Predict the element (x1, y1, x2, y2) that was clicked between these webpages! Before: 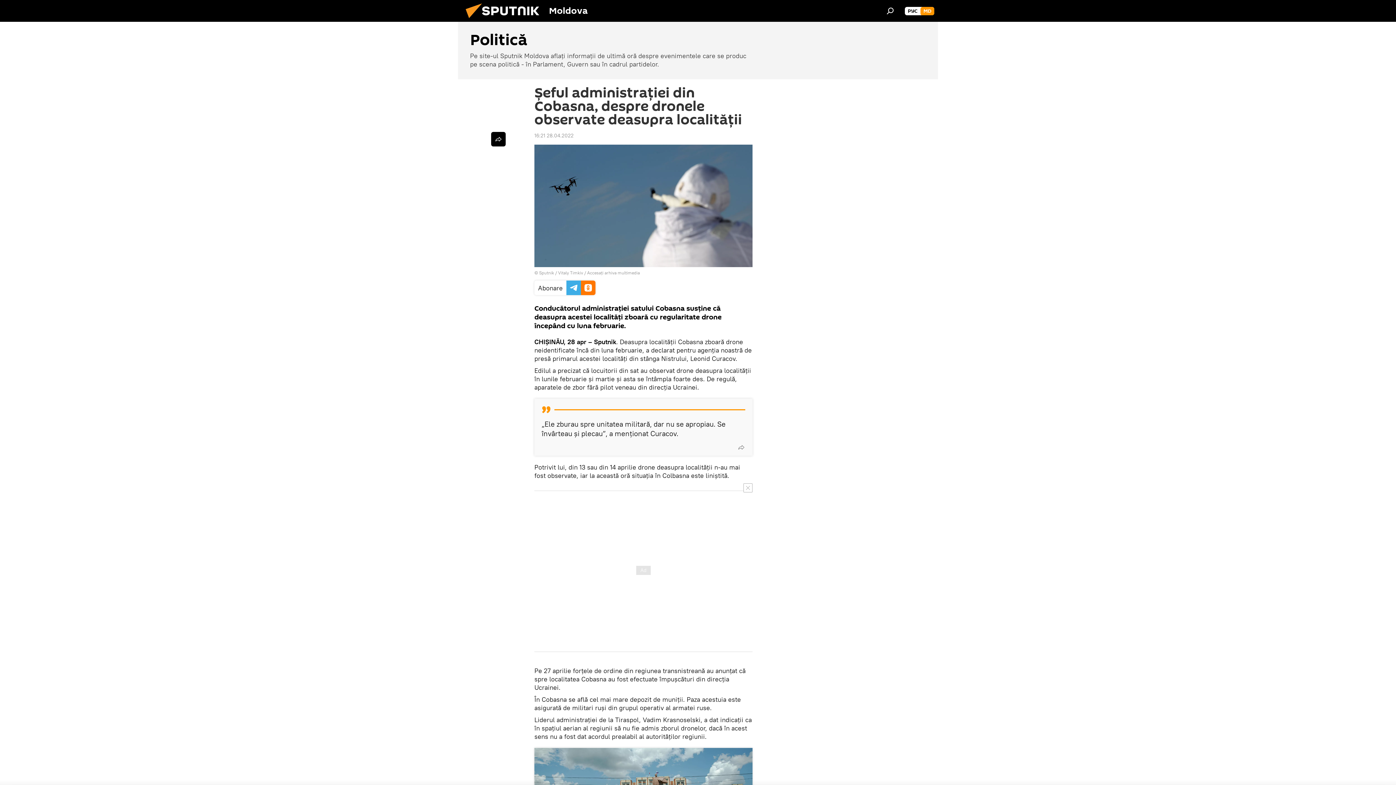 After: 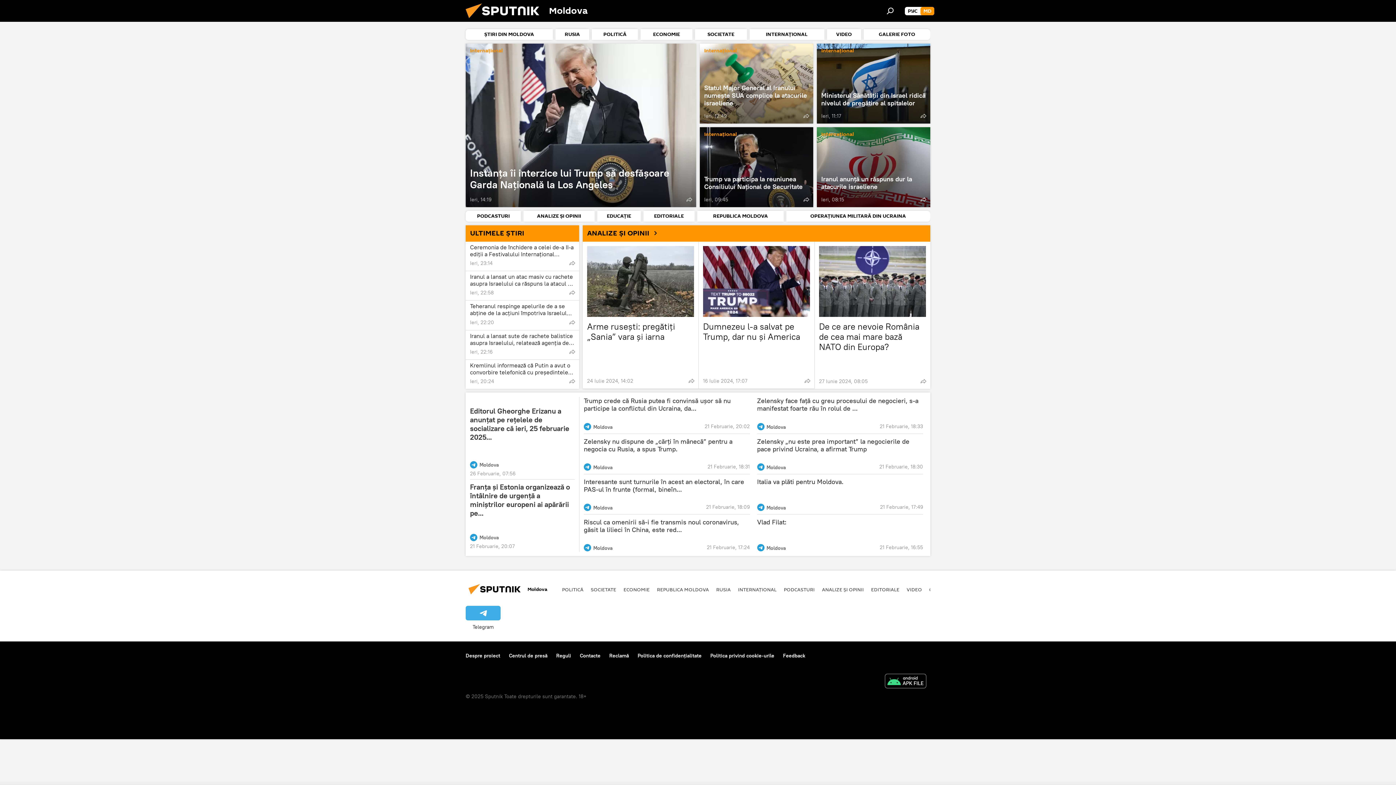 Action: bbox: (461, 16, 549, 23)